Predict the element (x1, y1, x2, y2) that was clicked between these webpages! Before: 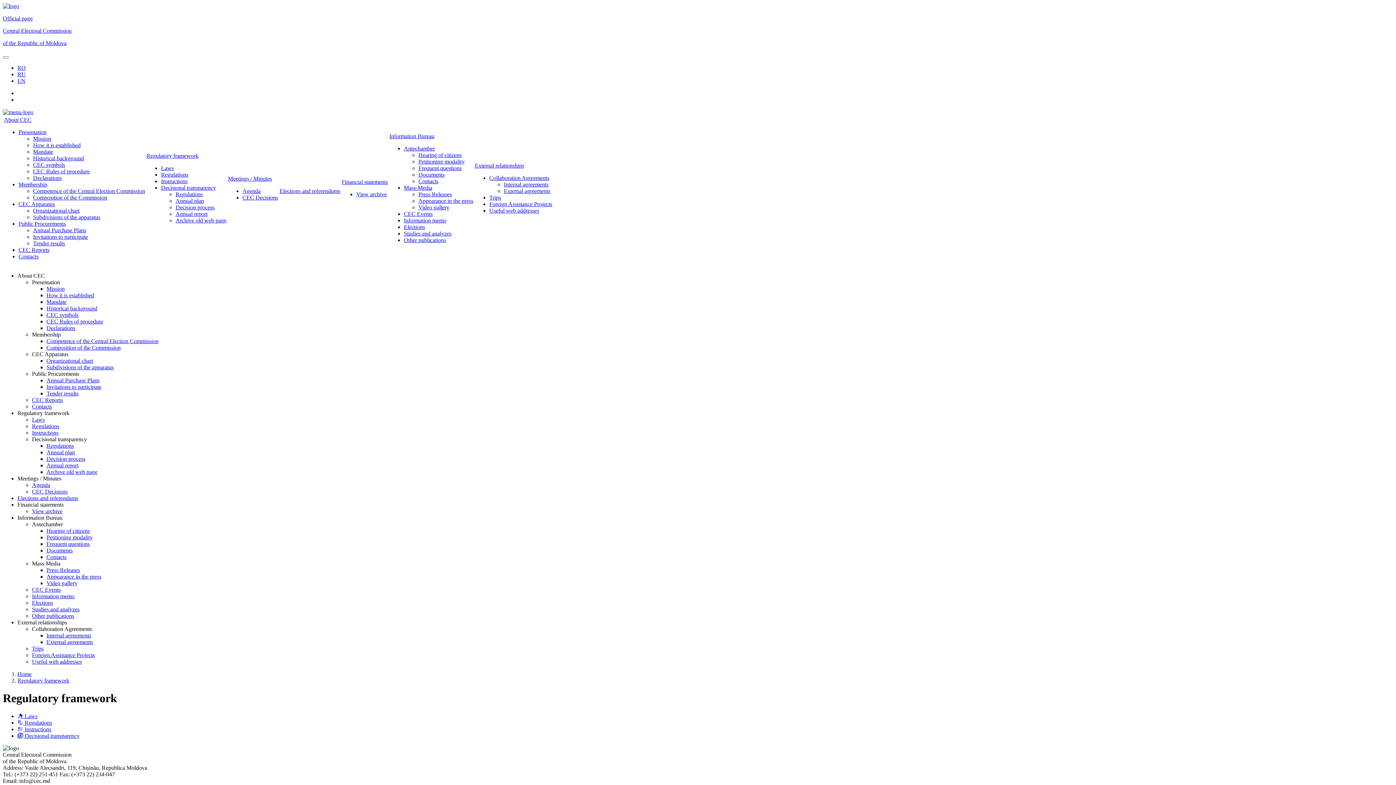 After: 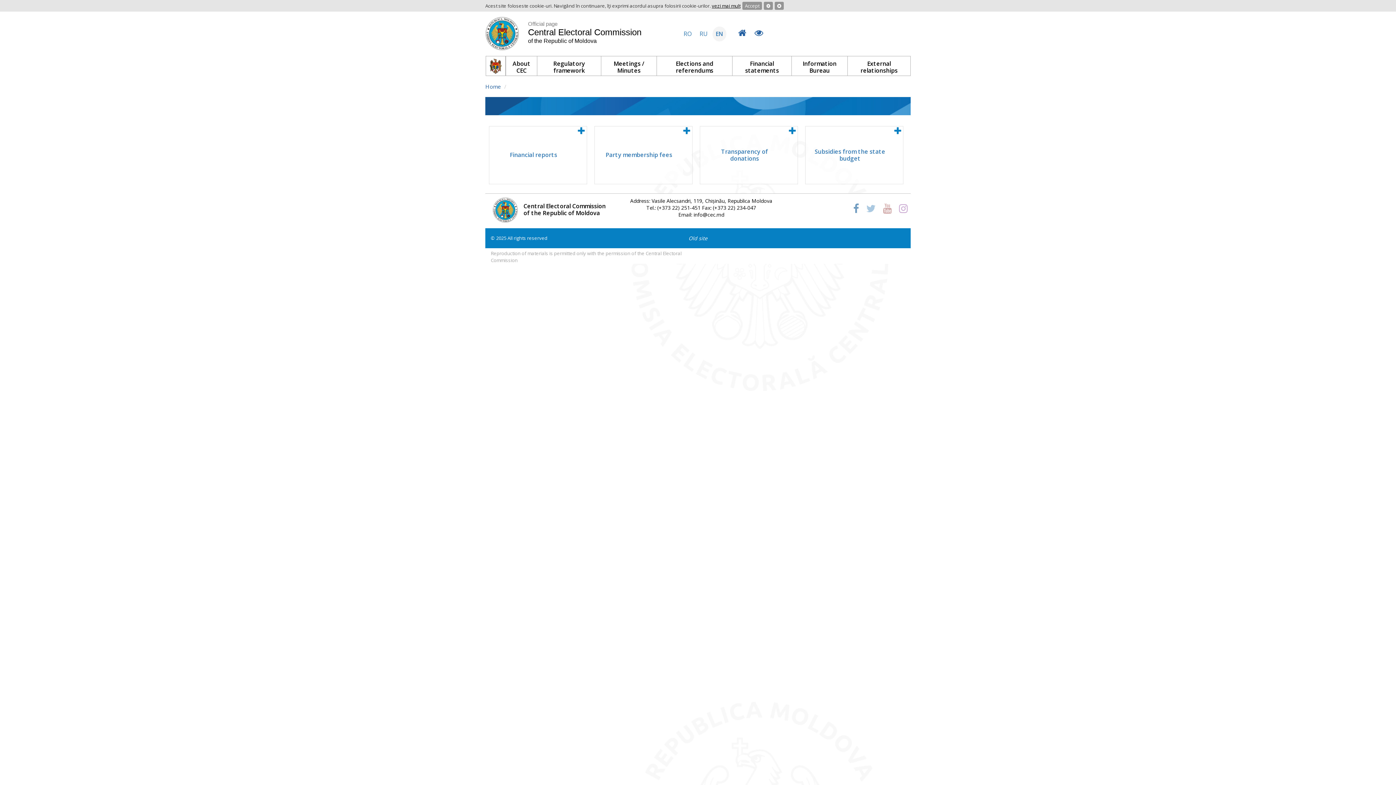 Action: label: View archive bbox: (32, 508, 62, 514)